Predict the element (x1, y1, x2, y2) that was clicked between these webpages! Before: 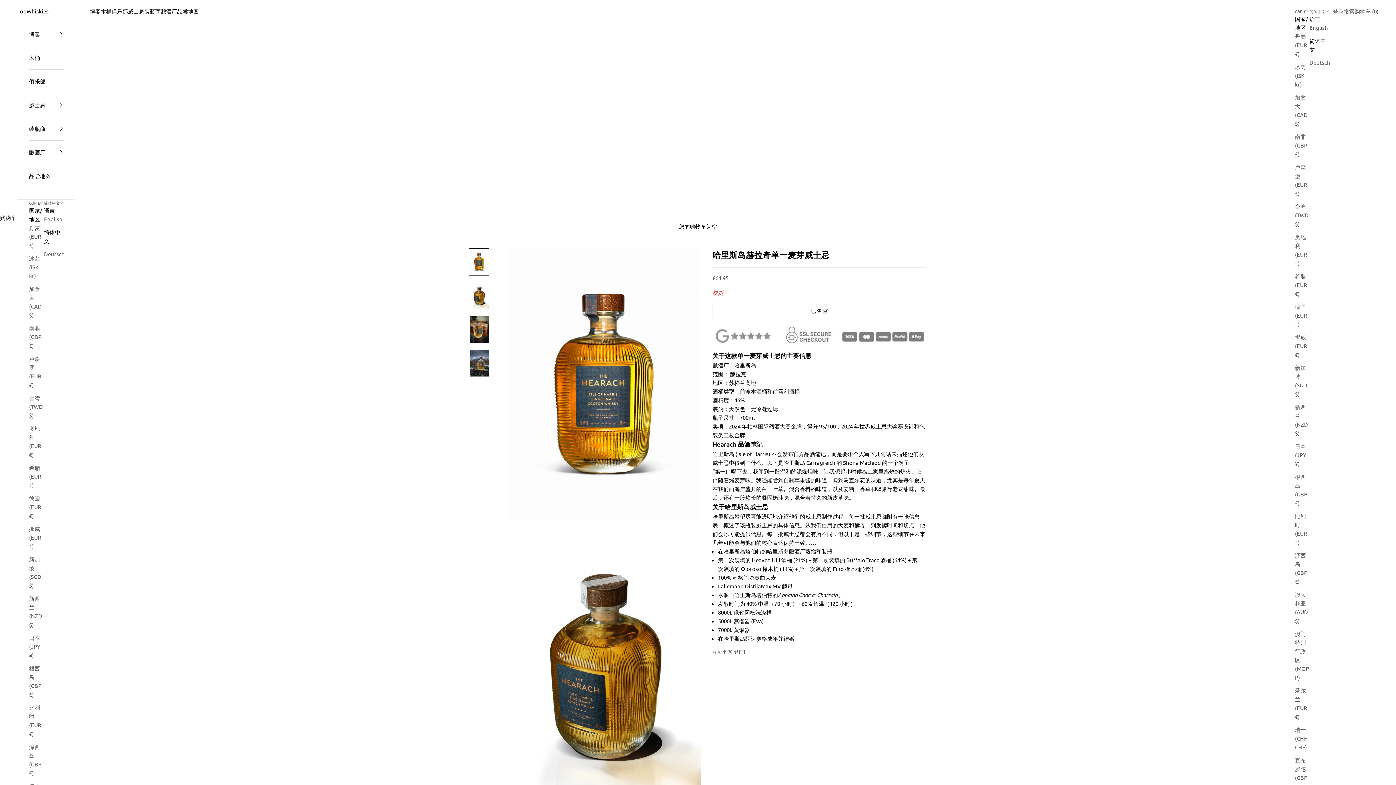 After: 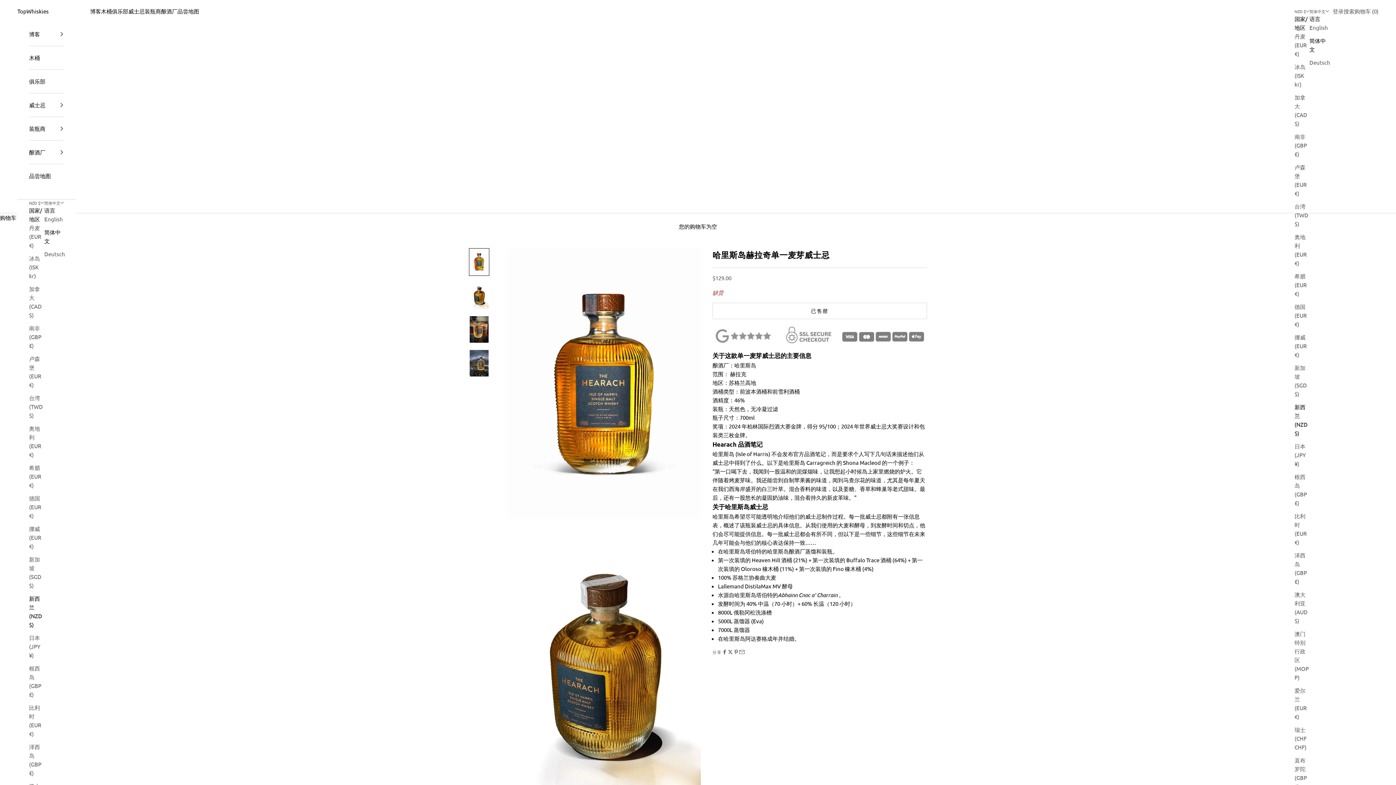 Action: label: 新西兰 (NZD $) bbox: (1295, 402, 1309, 437)